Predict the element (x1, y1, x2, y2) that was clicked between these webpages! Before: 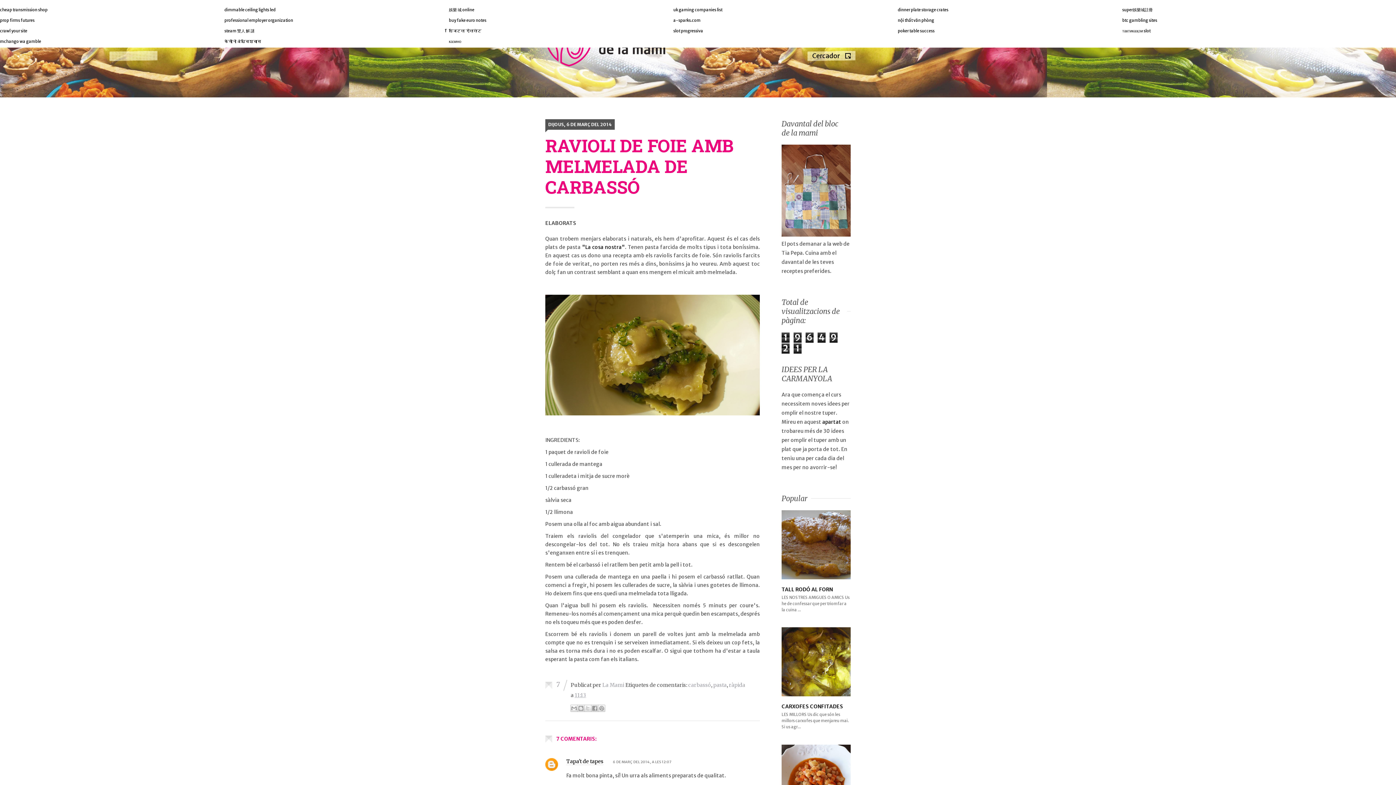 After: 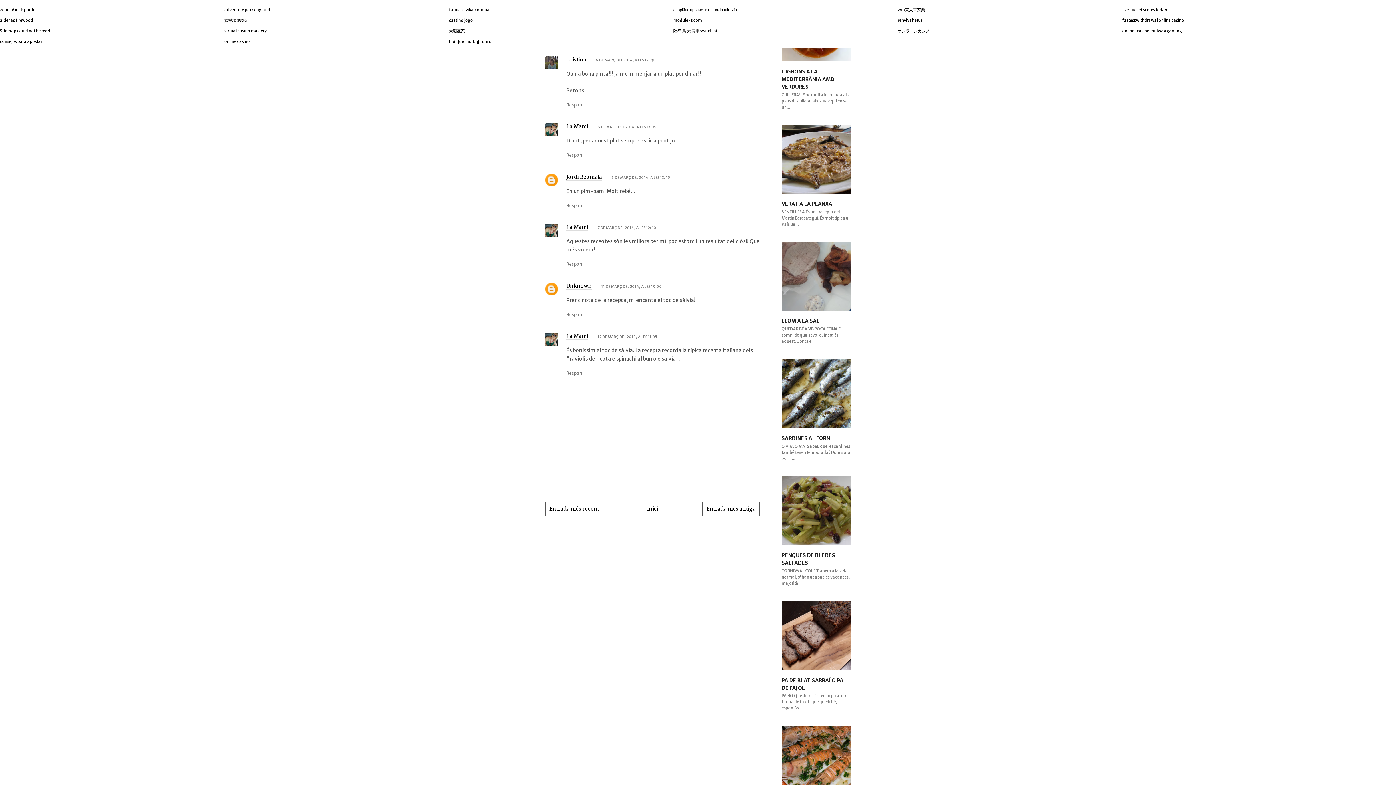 Action: bbox: (613, 760, 671, 764) label: 6 DE MARÇ DEL 2014, A LES 12:07